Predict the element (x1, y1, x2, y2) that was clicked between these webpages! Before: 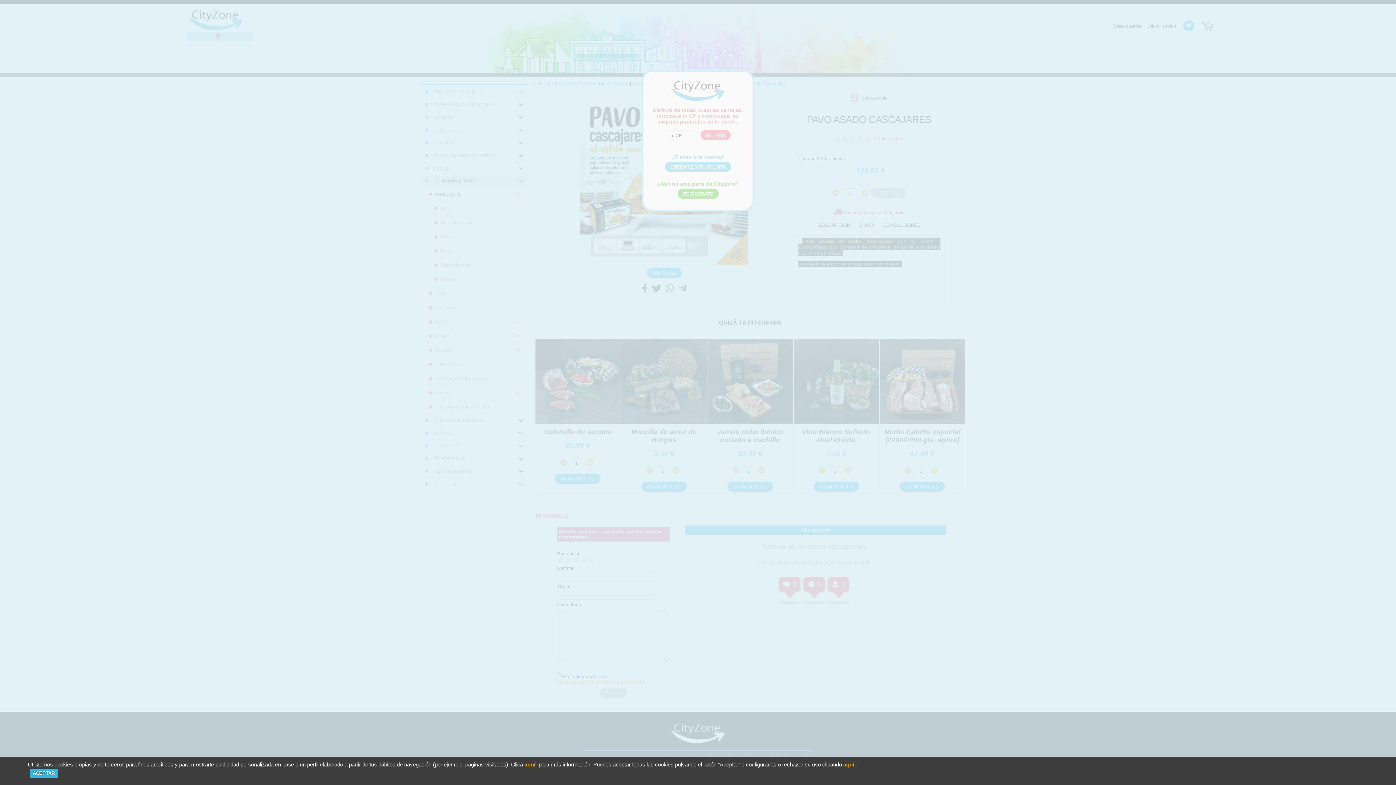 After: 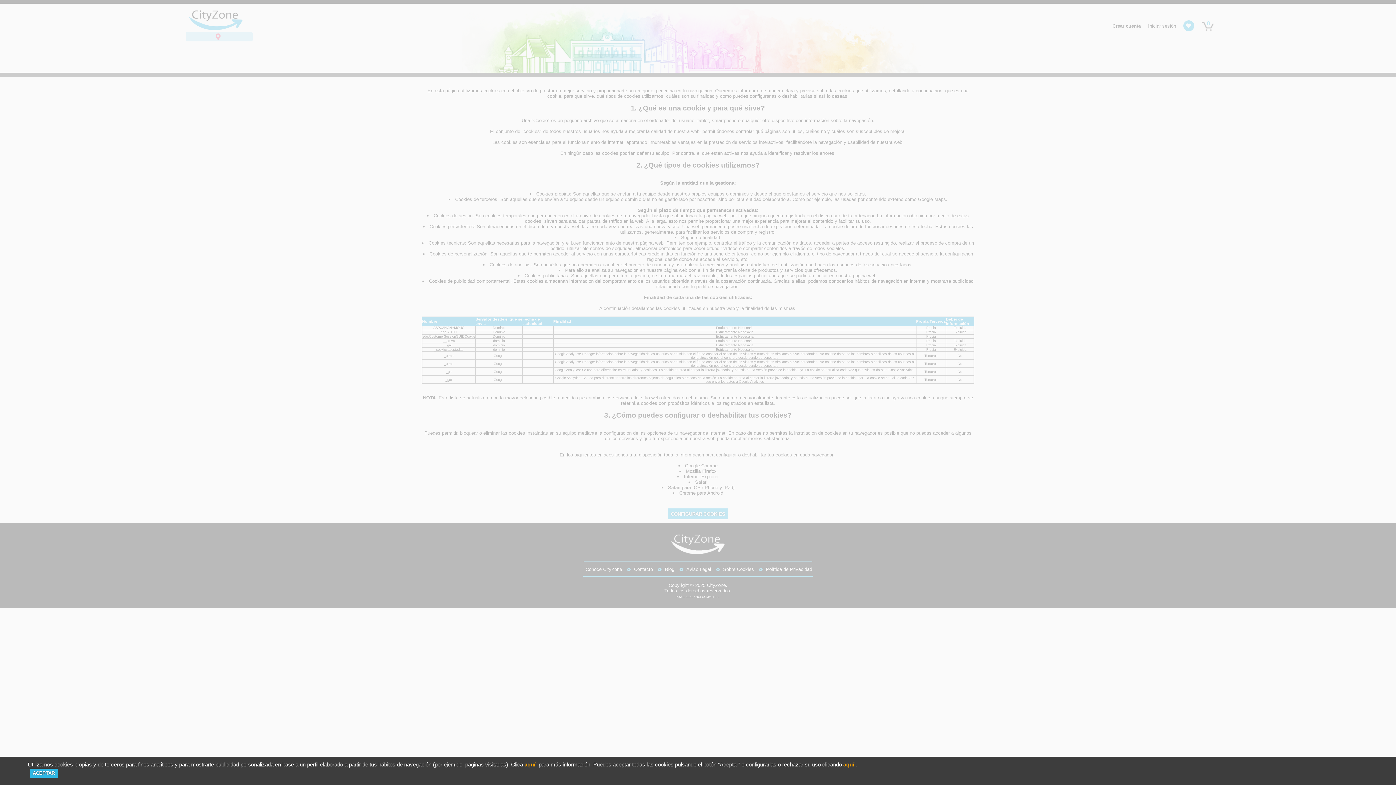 Action: label: aquí bbox: (524, 761, 535, 768)